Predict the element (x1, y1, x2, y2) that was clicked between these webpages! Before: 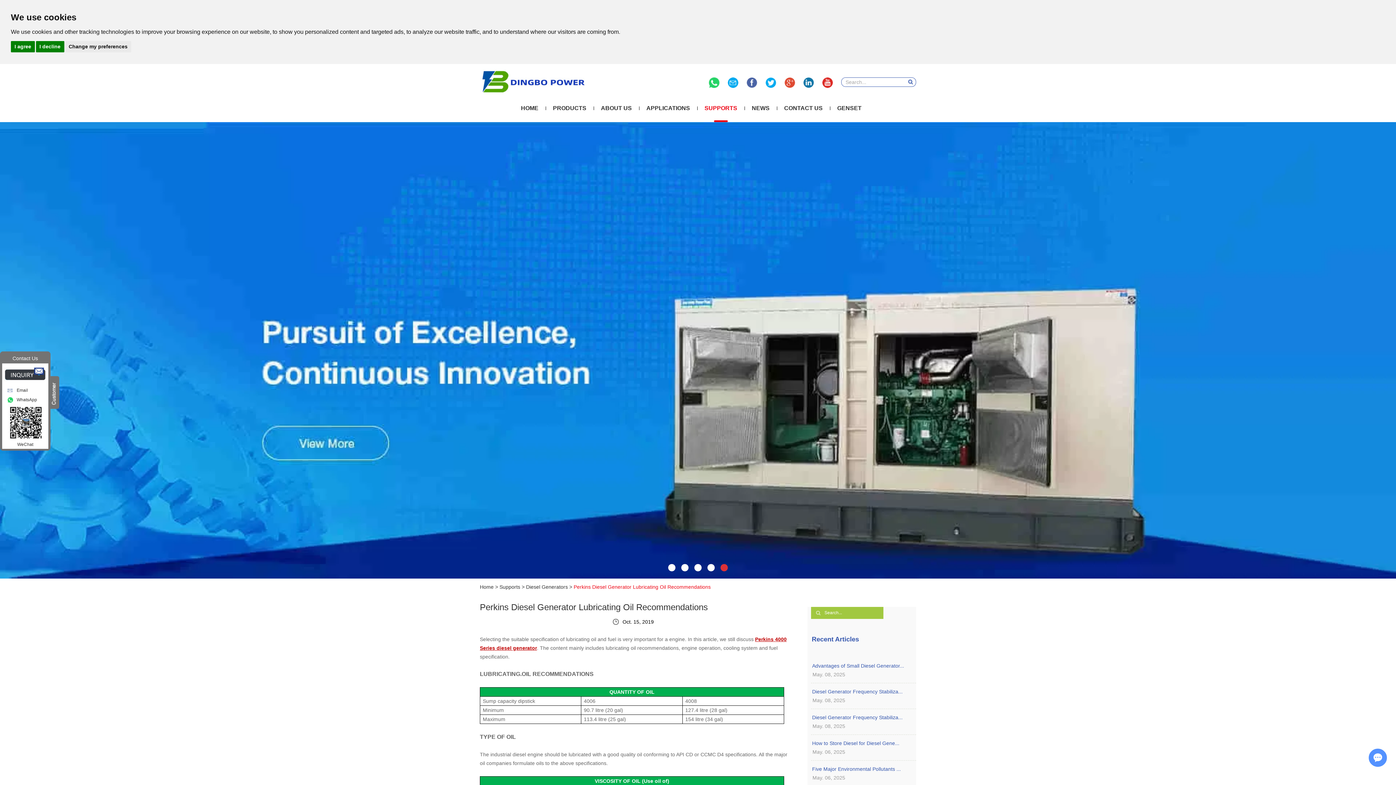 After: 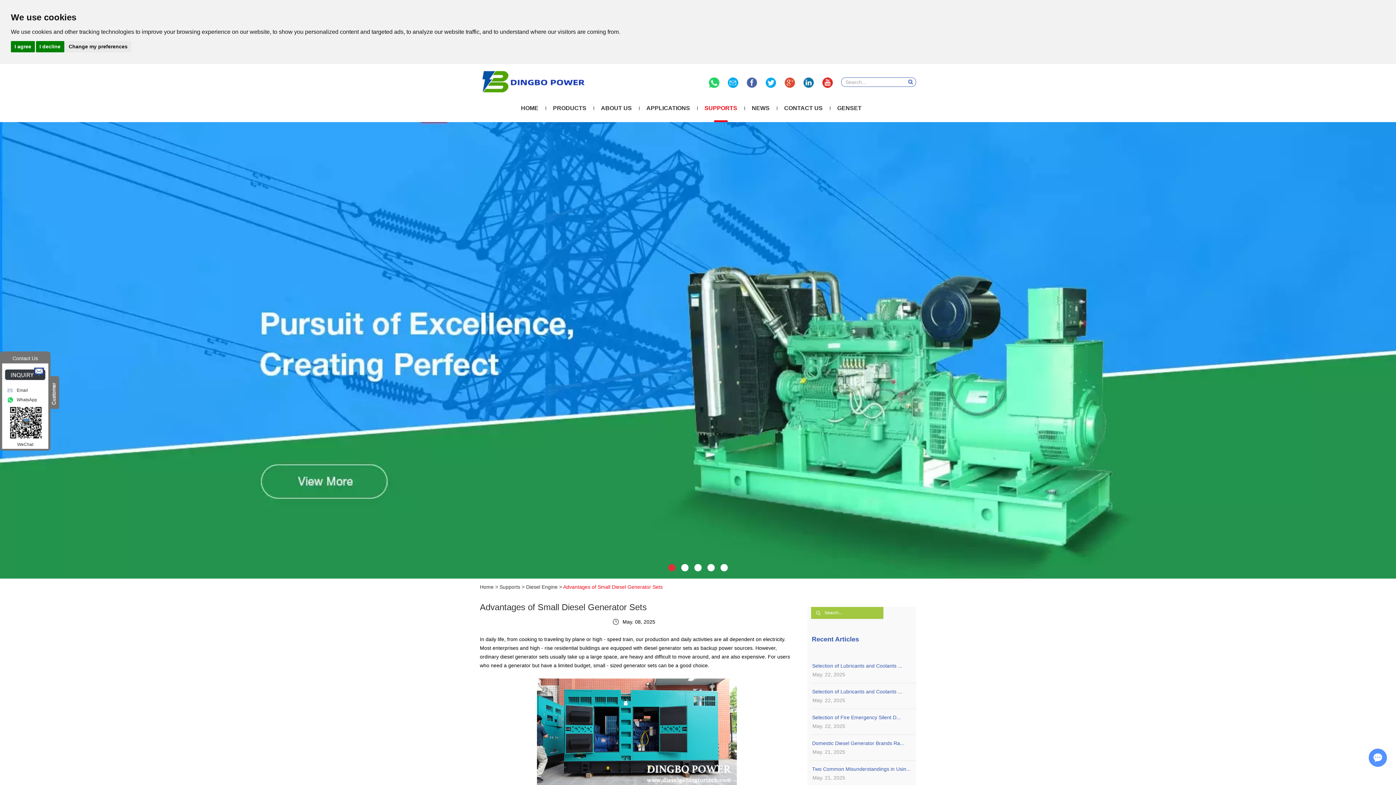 Action: bbox: (808, 661, 916, 670) label: Advantages of Small Diesel Generator...